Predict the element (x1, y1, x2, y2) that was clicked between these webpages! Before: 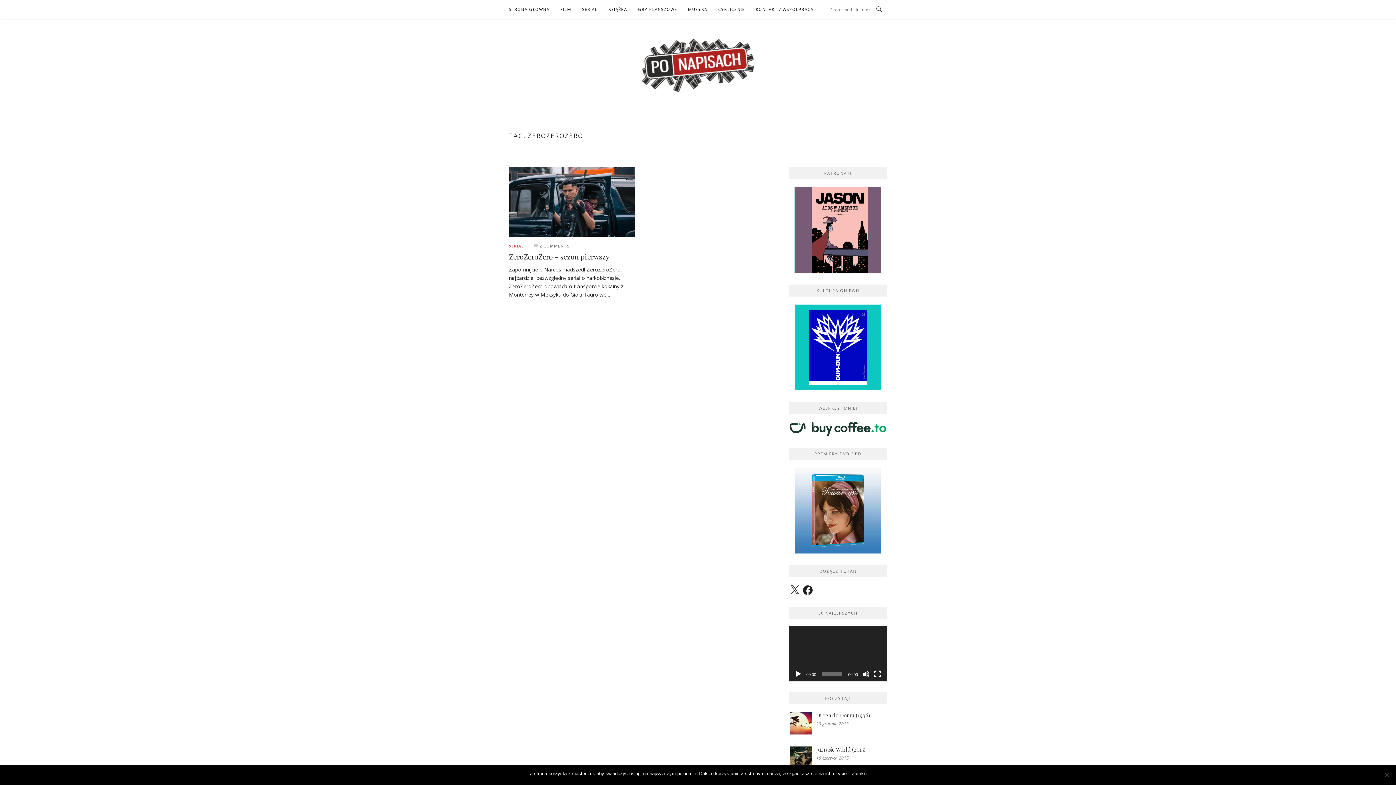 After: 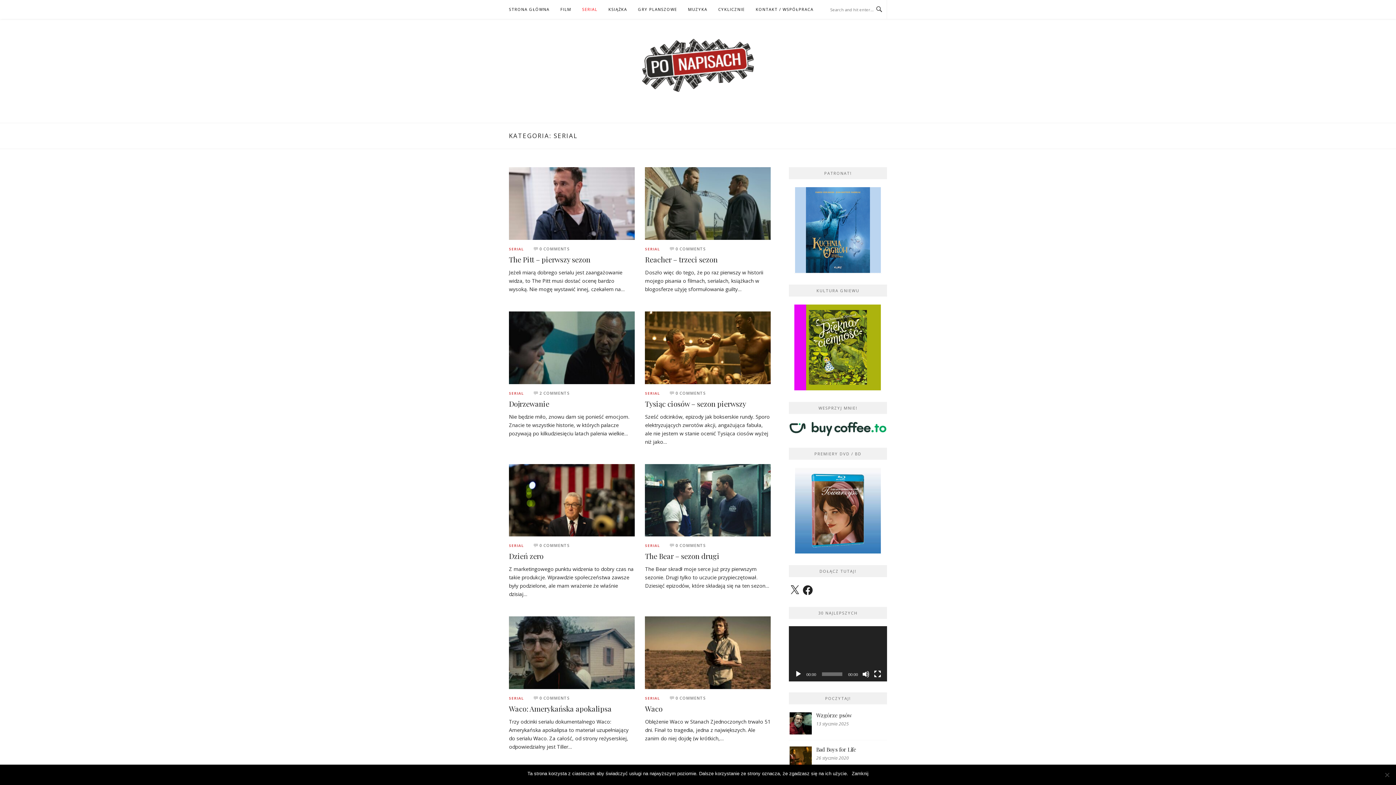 Action: label: SERIAL bbox: (582, 0, 597, 18)